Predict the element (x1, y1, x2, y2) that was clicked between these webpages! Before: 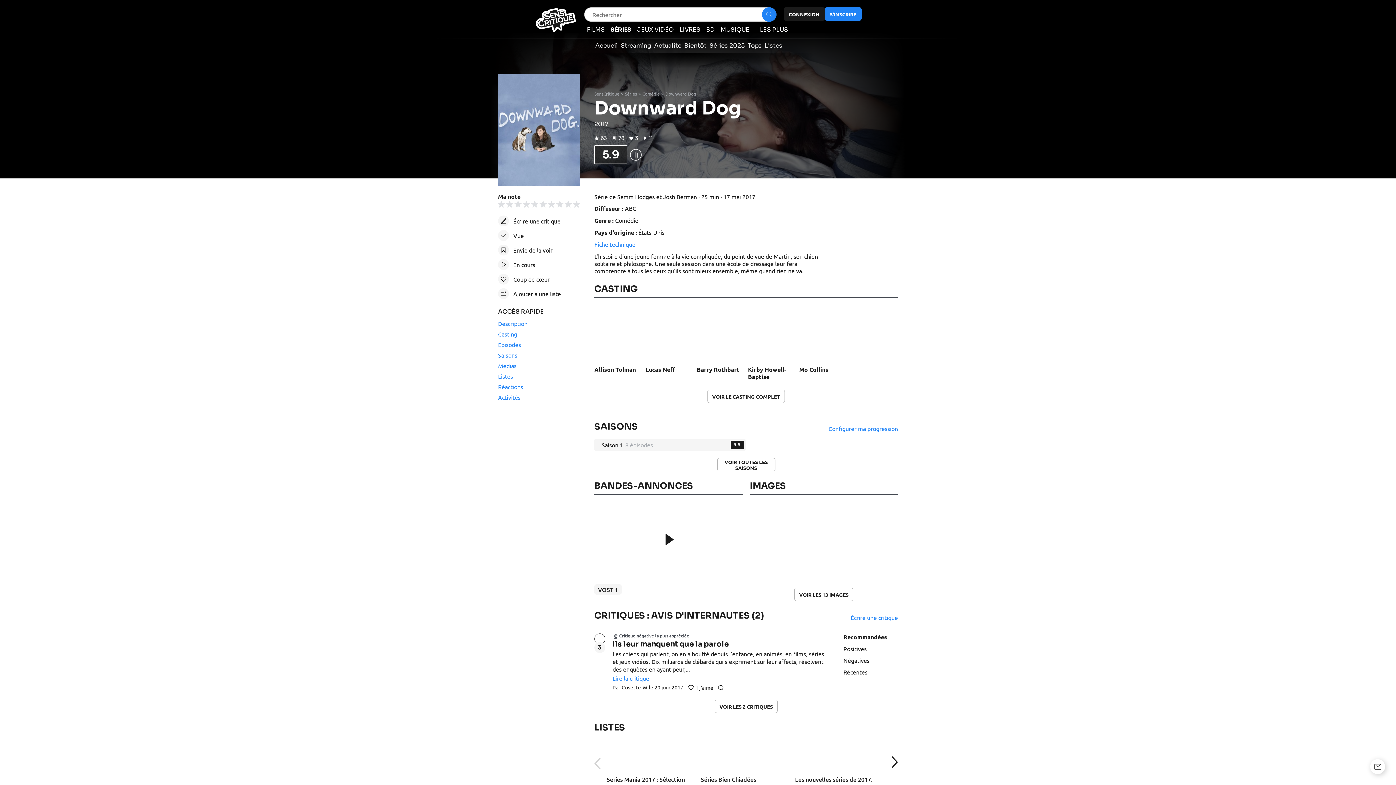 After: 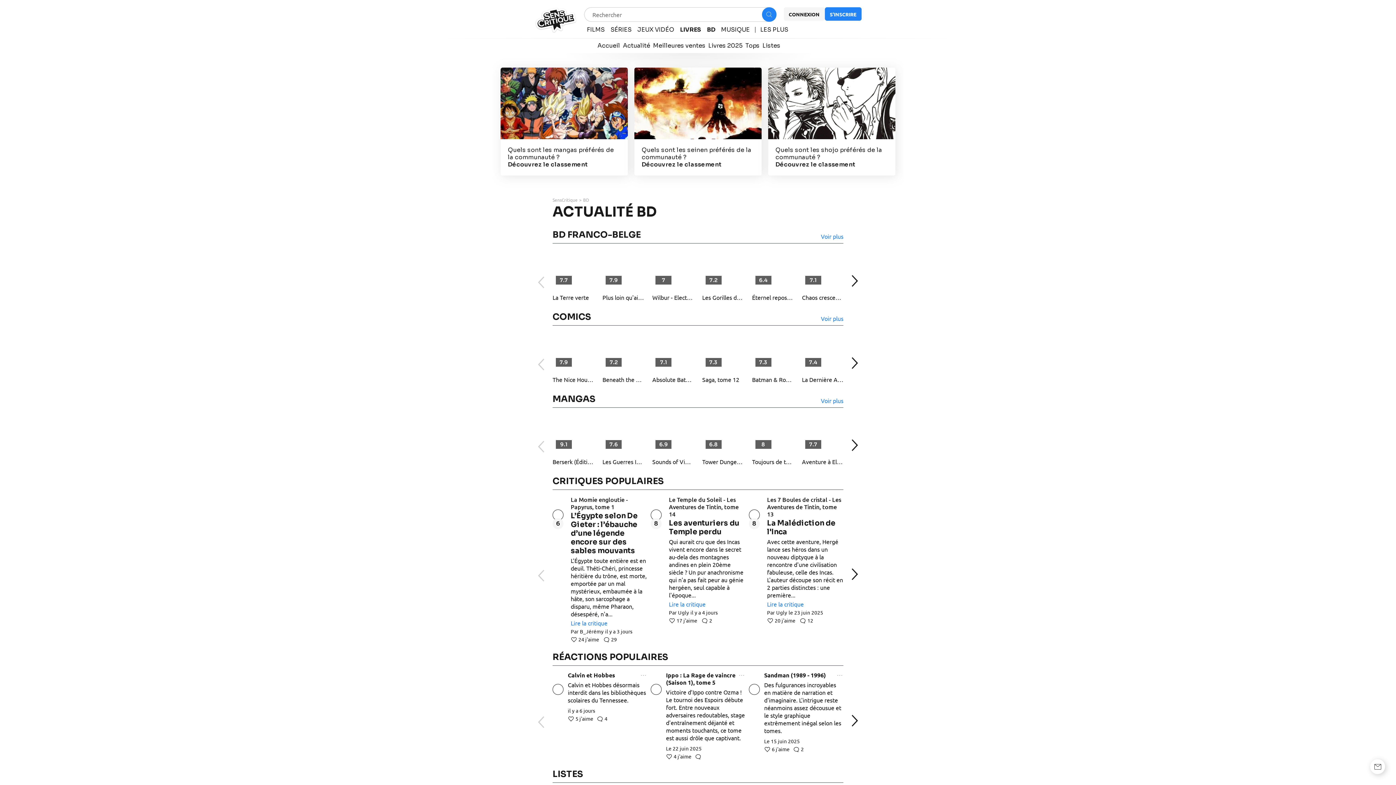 Action: bbox: (706, 26, 715, 33) label: BD